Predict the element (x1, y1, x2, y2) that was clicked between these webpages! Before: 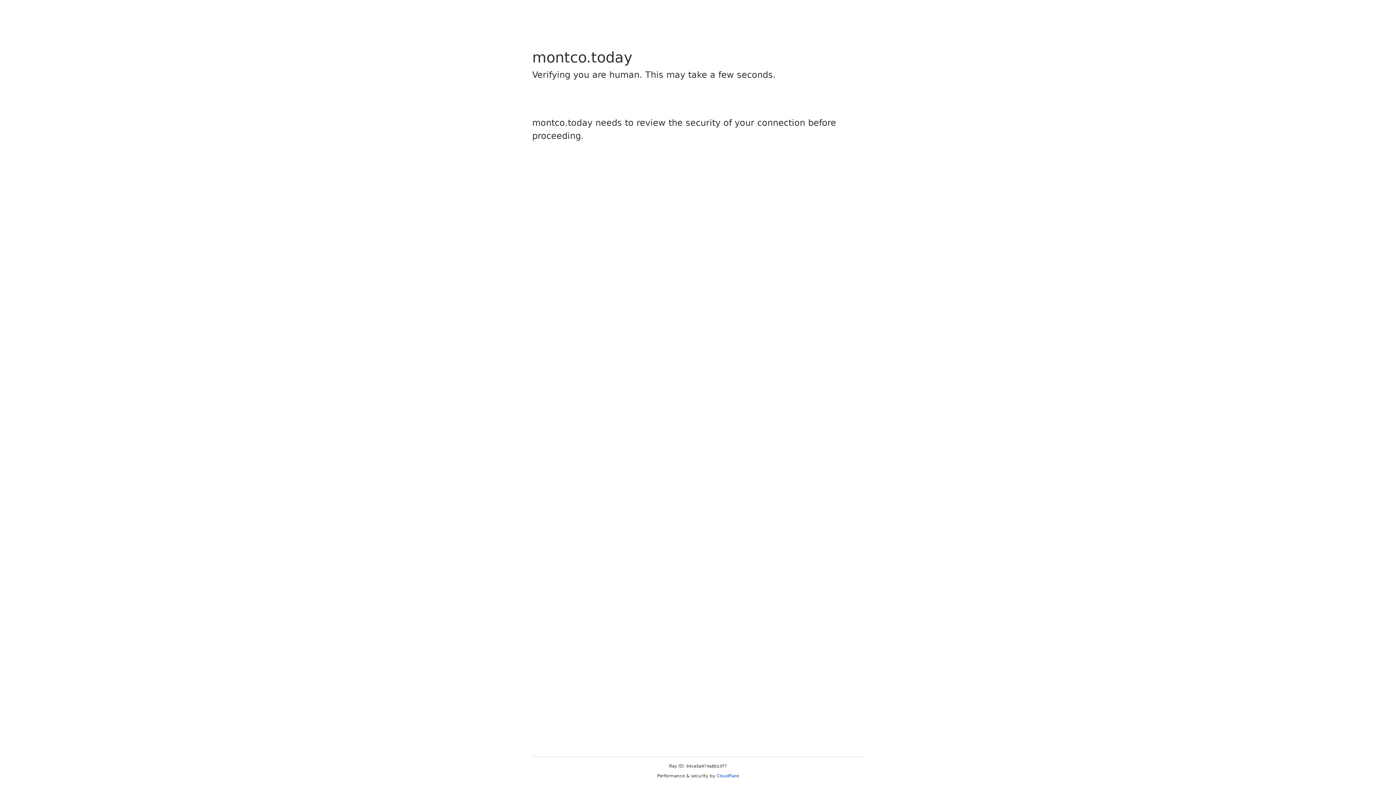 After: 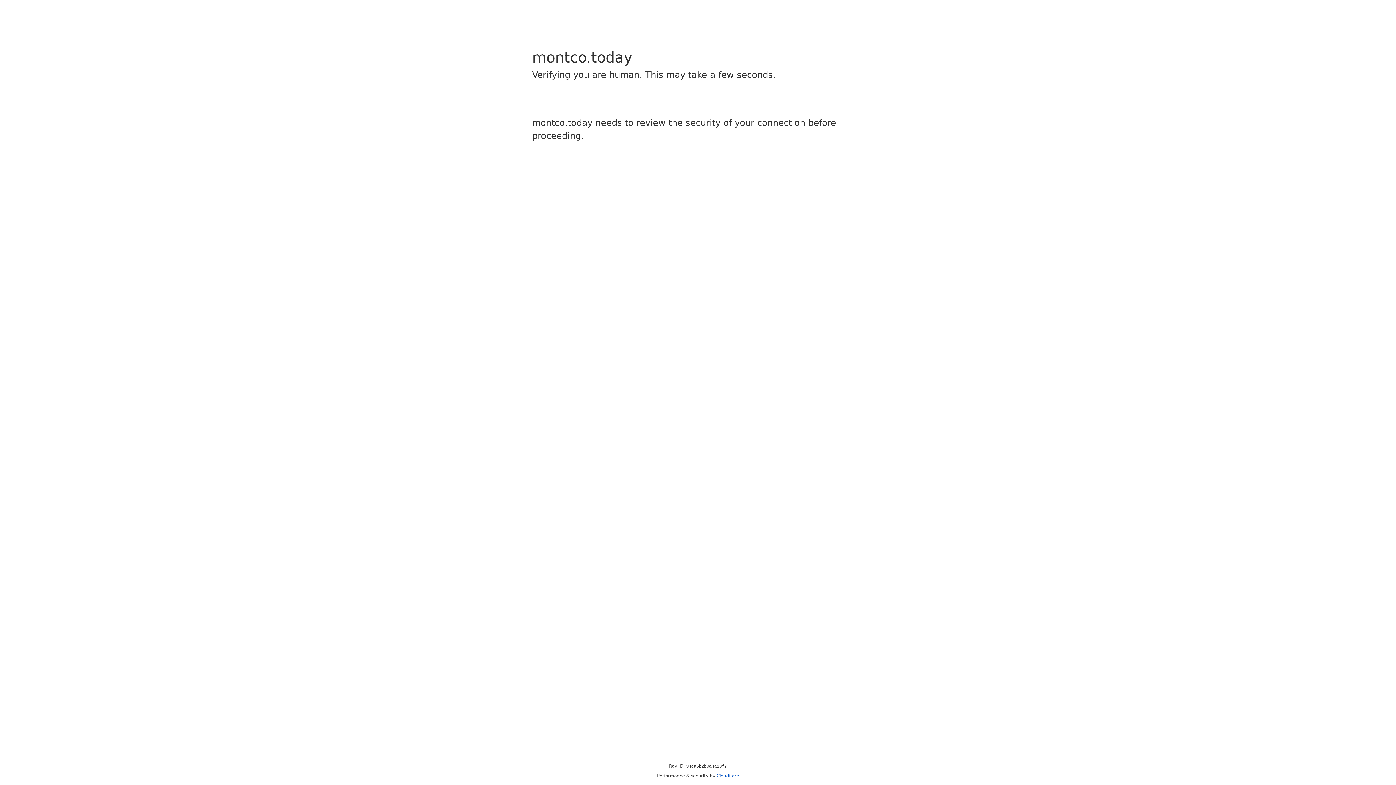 Action: bbox: (716, 773, 739, 778) label: Cloudflare